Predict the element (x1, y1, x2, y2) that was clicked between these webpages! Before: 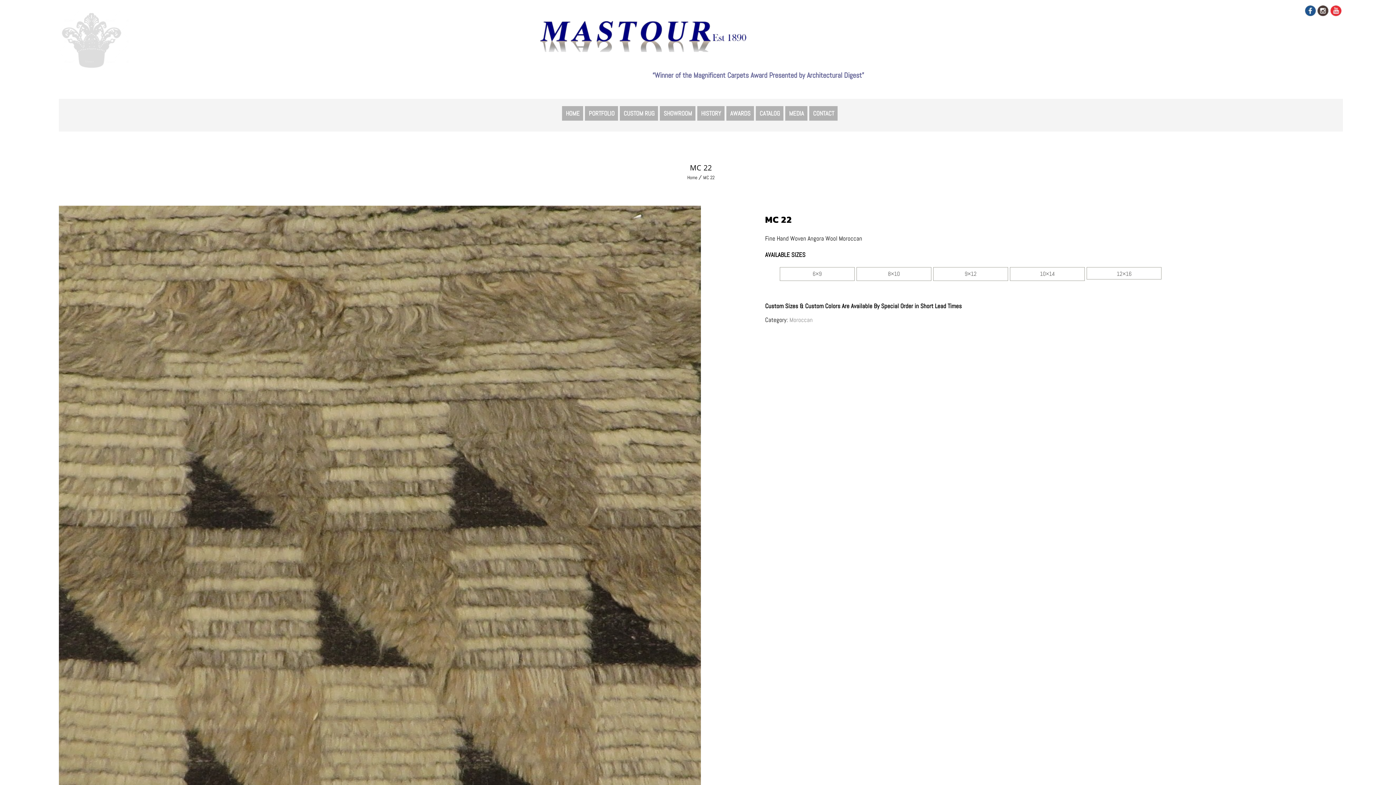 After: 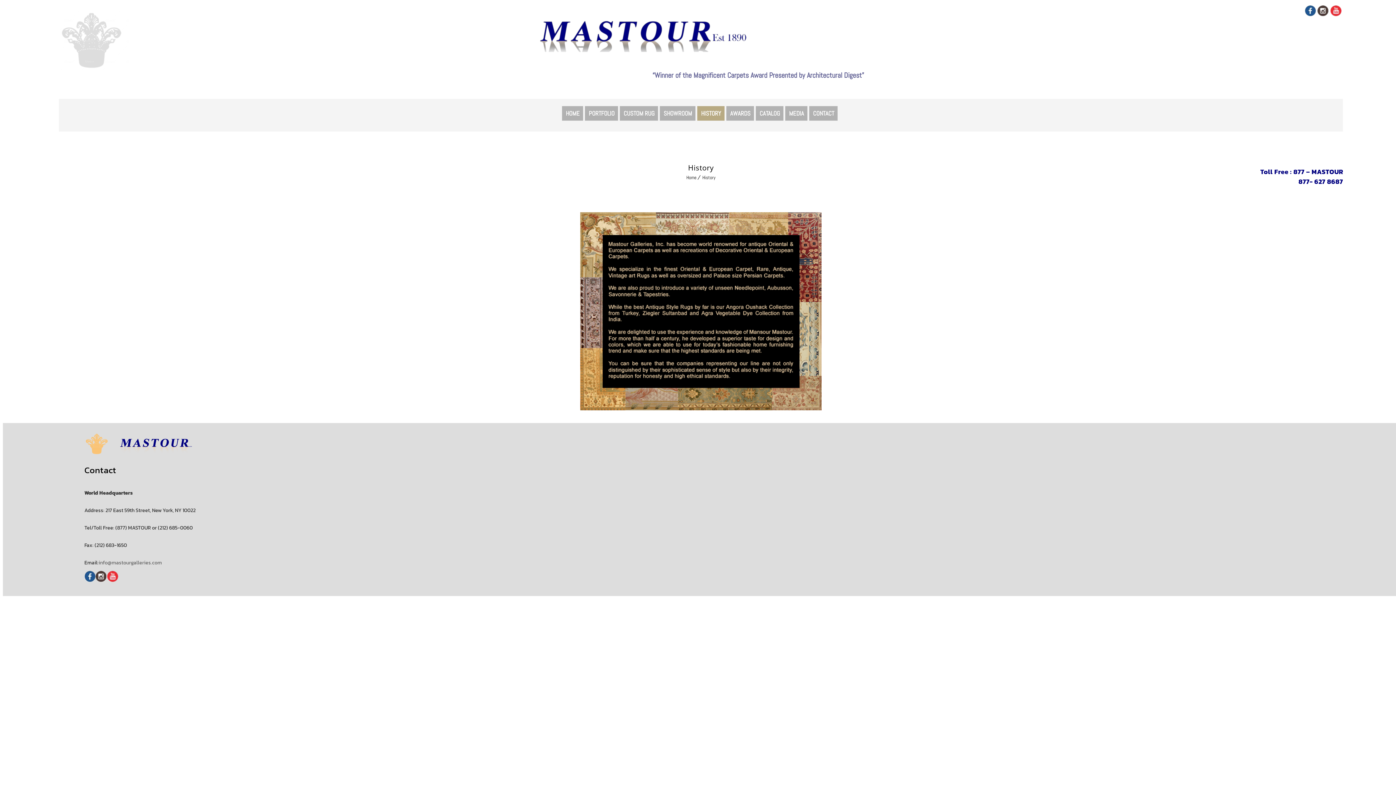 Action: label: HISTORY bbox: (697, 106, 724, 120)